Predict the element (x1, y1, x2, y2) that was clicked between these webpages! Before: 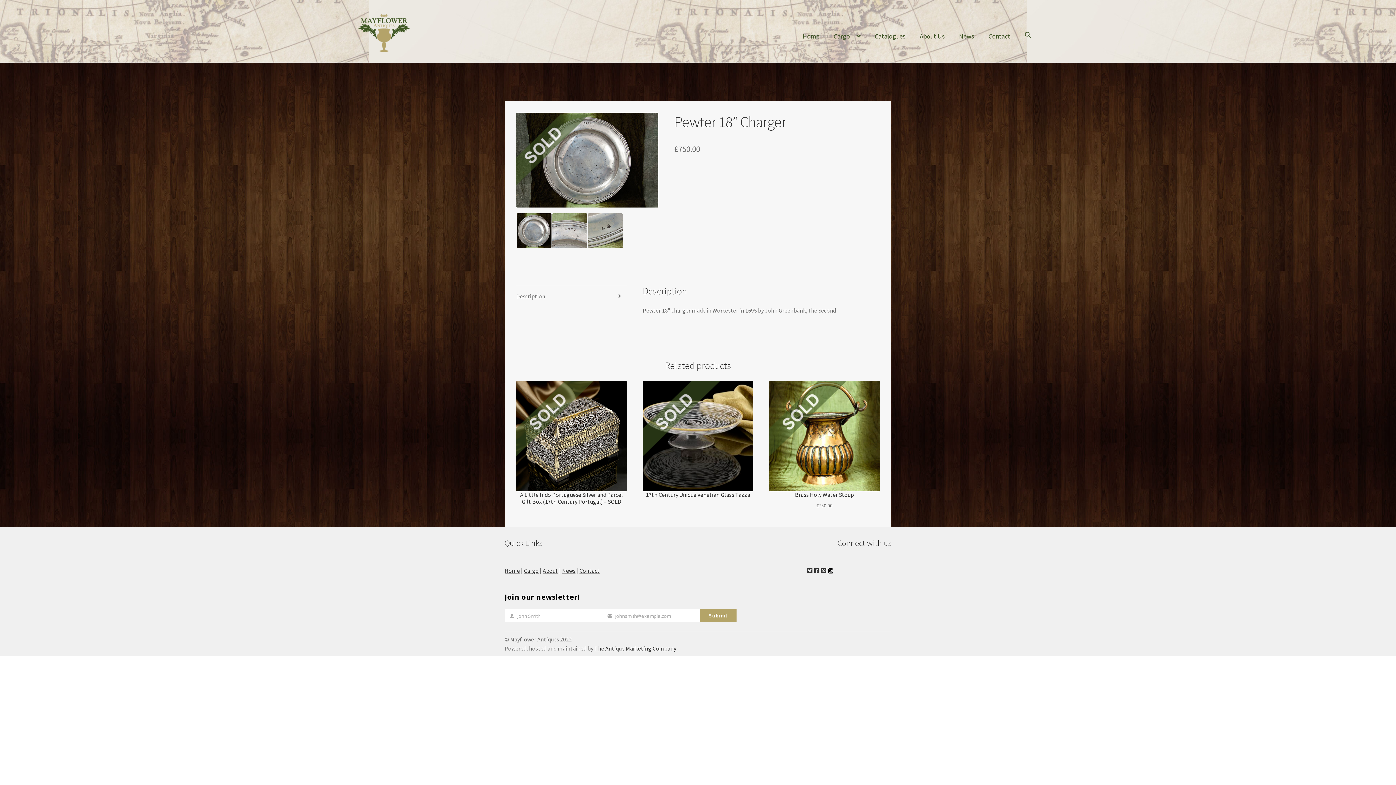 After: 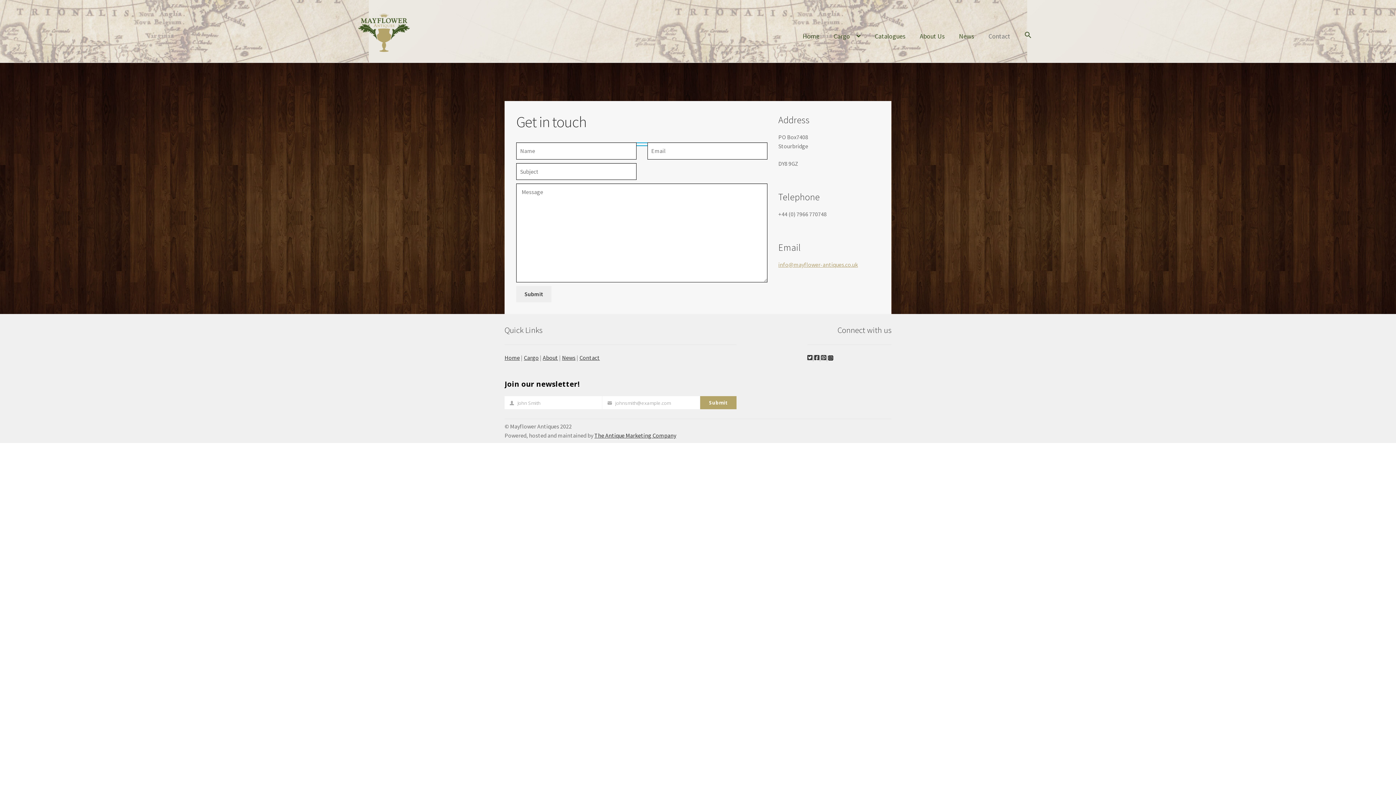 Action: label: Contact bbox: (982, 20, 1017, 62)